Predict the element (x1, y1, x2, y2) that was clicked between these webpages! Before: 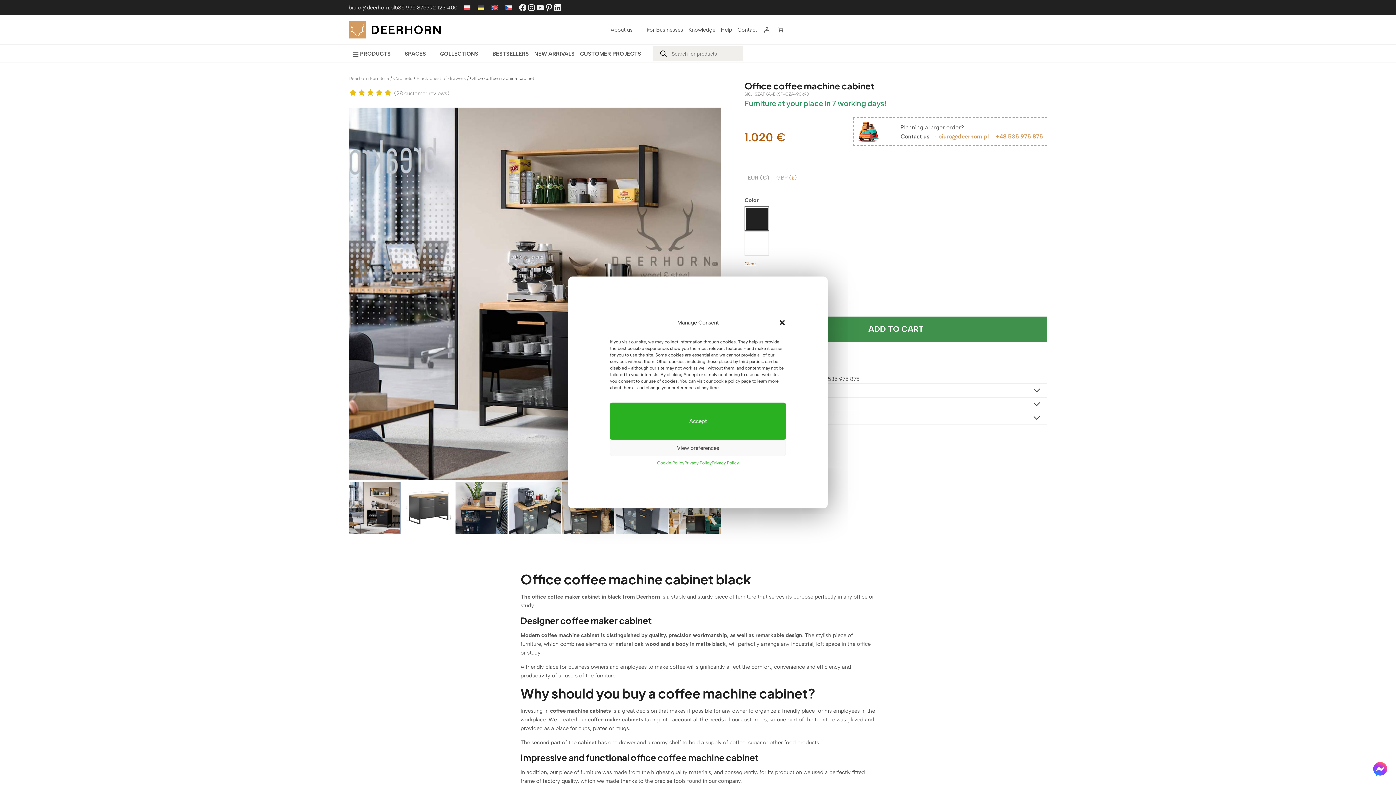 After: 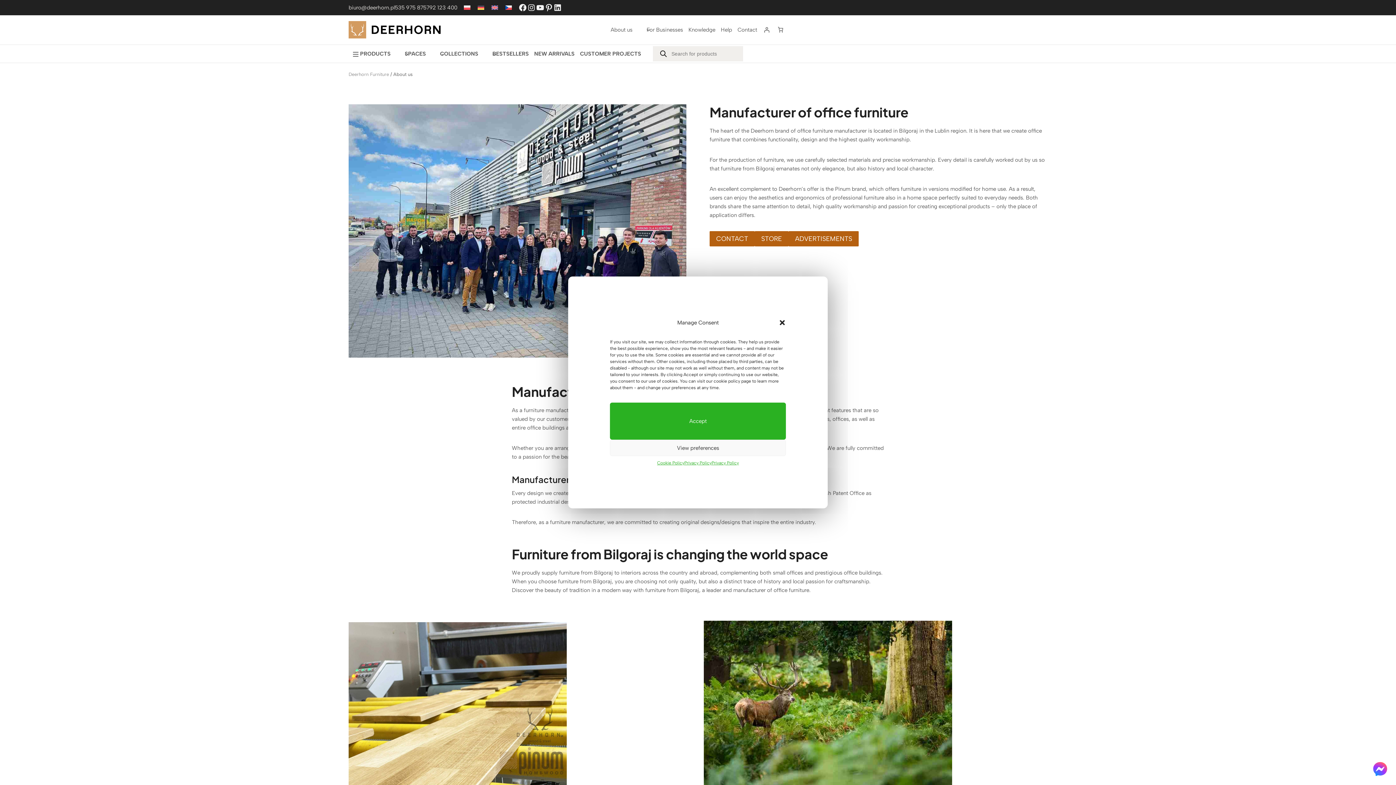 Action: label: About us bbox: (608, 22, 644, 37)